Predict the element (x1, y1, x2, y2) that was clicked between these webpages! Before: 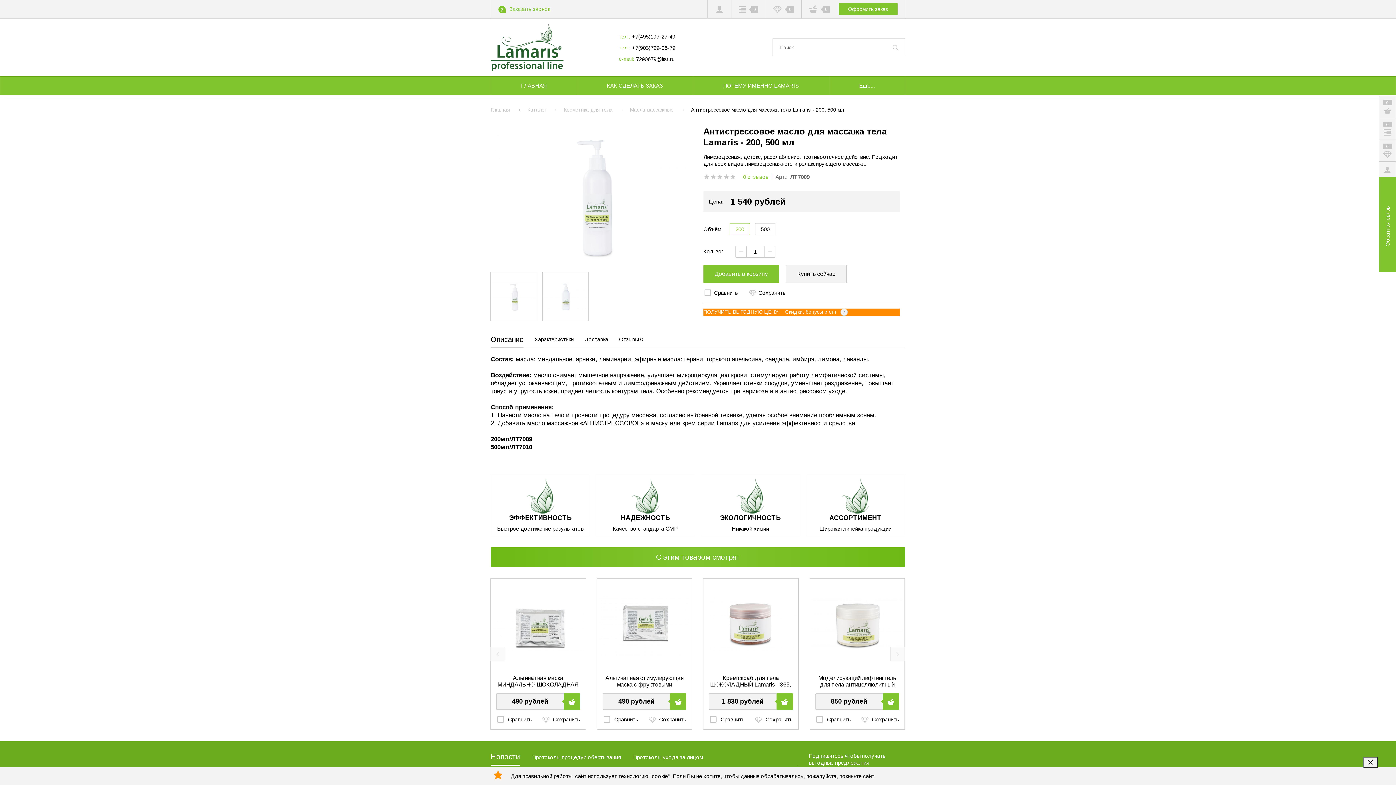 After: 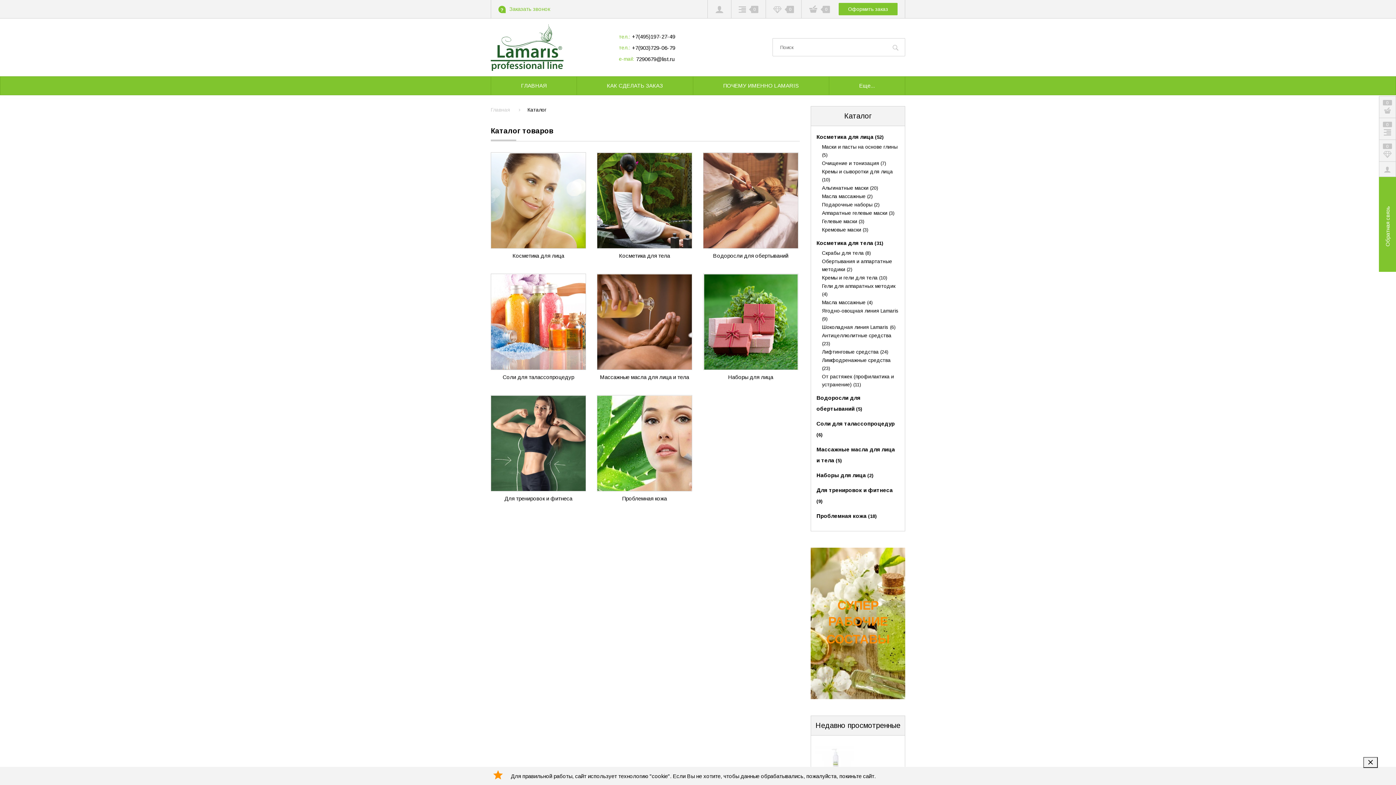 Action: label: ЭФФЕКТИВНОСТЬ
Быстрое достижение результатов bbox: (494, 492, 586, 532)